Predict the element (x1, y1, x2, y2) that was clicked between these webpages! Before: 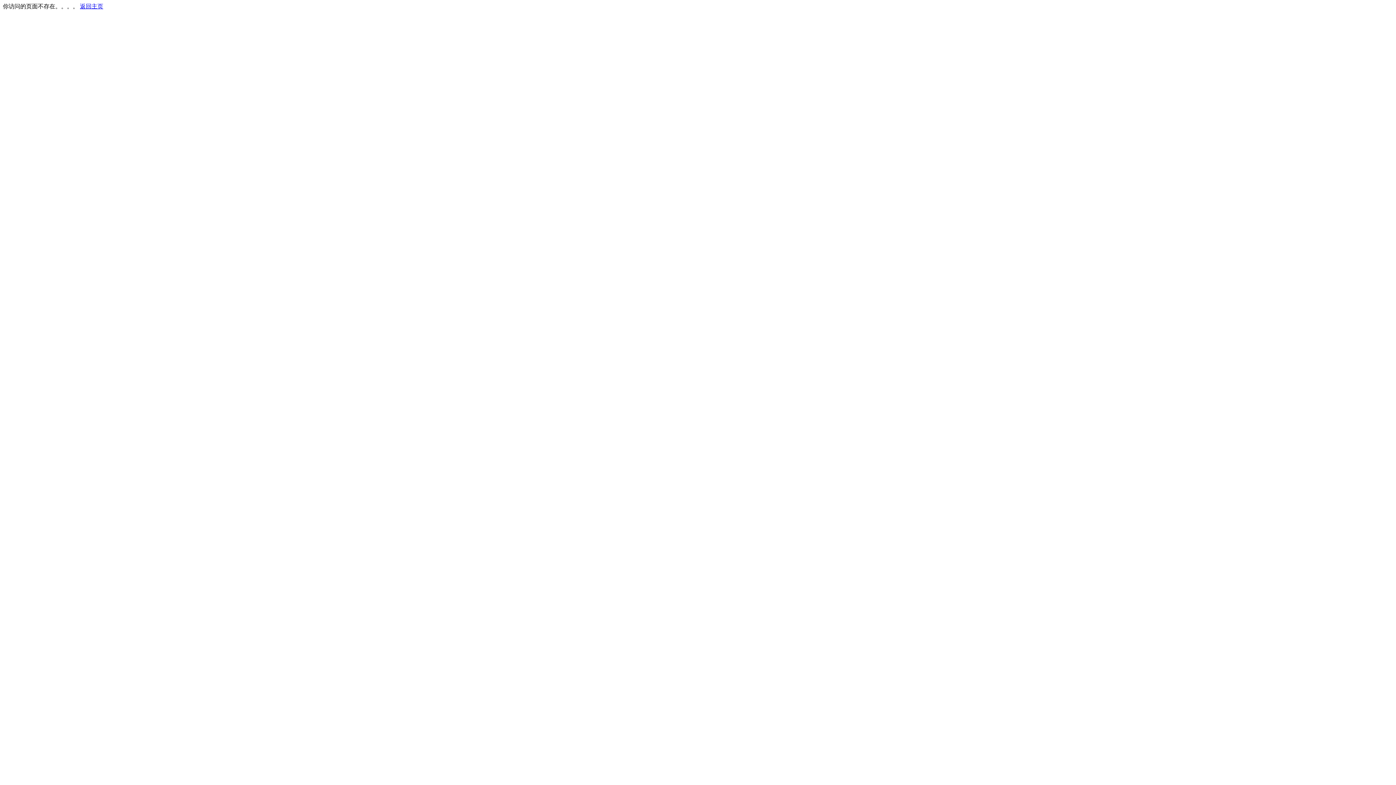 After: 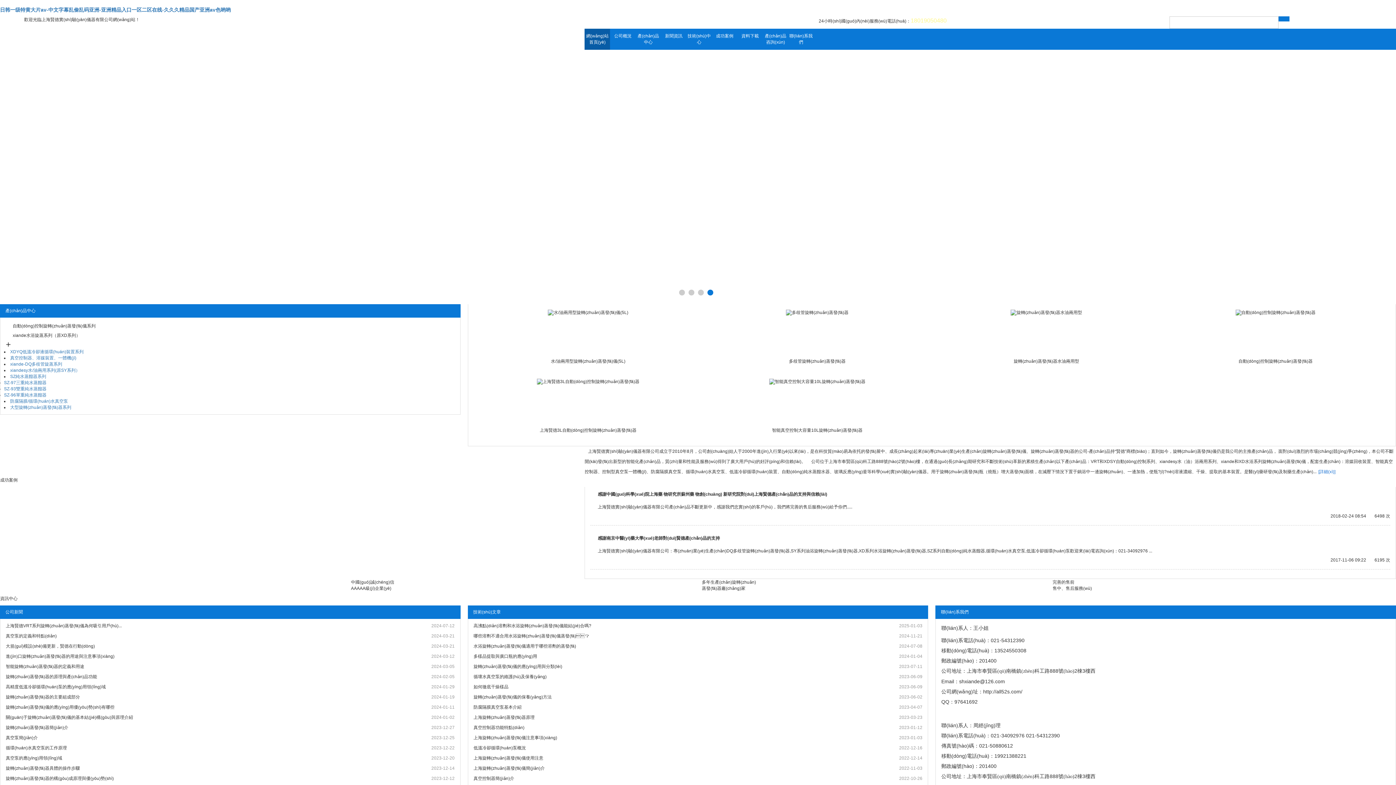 Action: bbox: (80, 3, 103, 9) label: 返回主页